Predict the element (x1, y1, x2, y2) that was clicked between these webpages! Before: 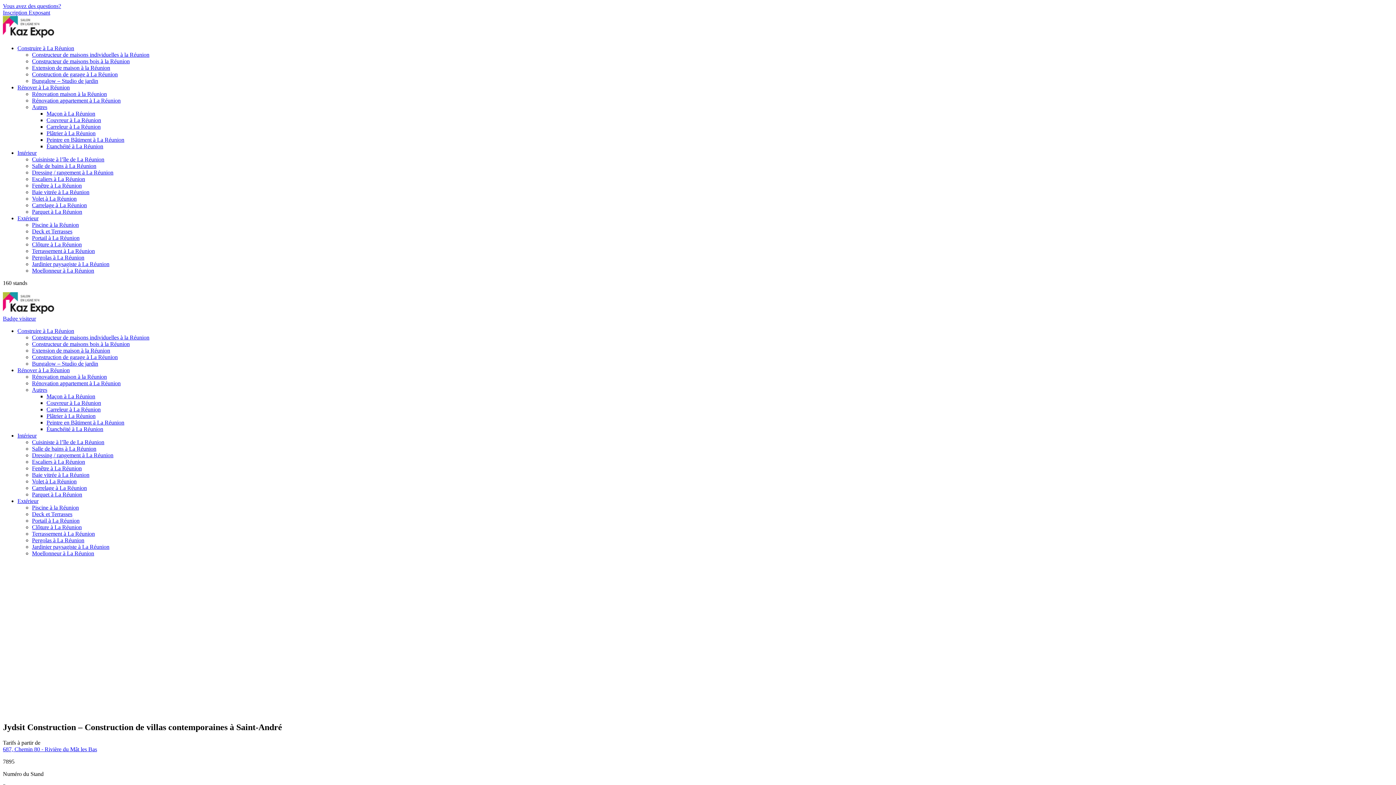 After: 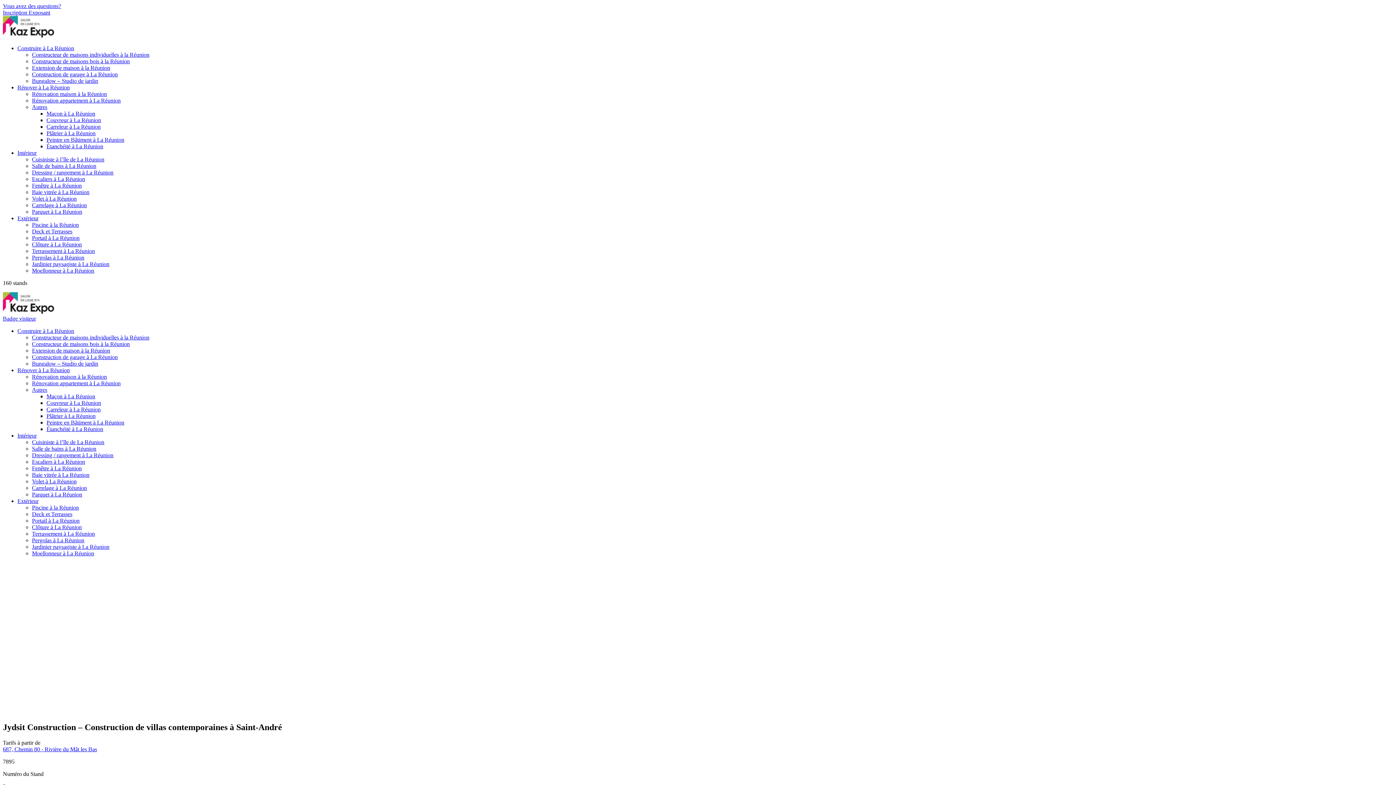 Action: bbox: (32, 104, 47, 110) label: Autres